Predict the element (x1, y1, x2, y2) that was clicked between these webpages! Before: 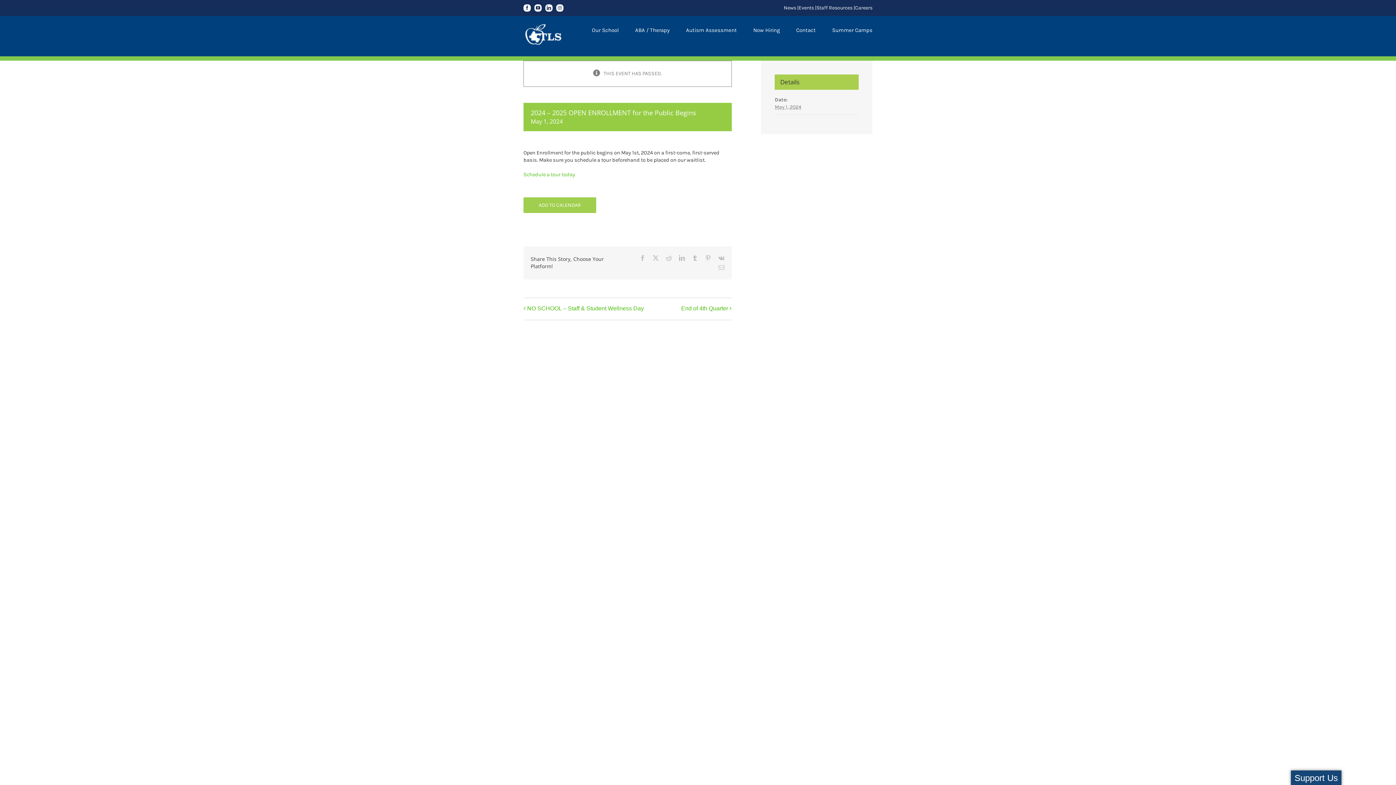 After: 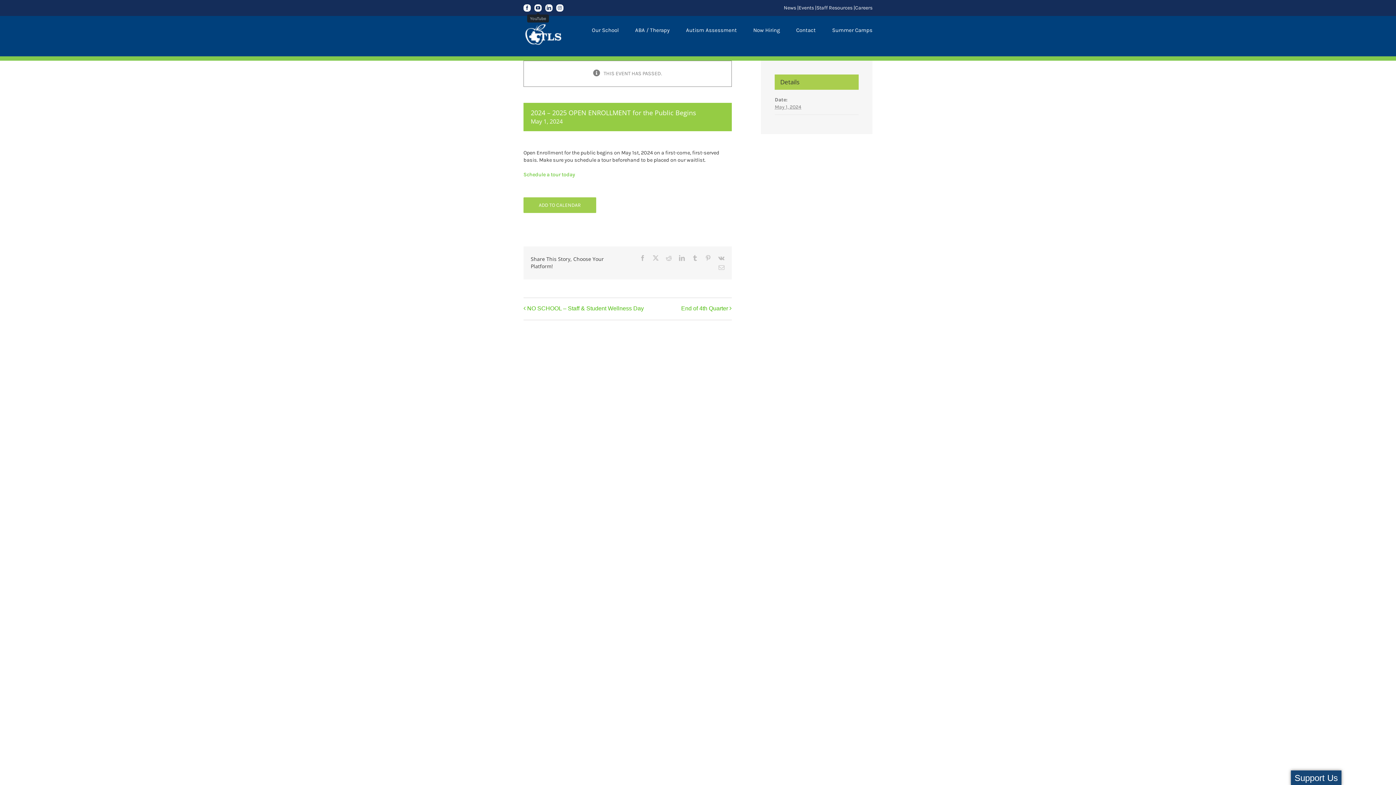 Action: label: YouTube bbox: (534, 4, 541, 11)